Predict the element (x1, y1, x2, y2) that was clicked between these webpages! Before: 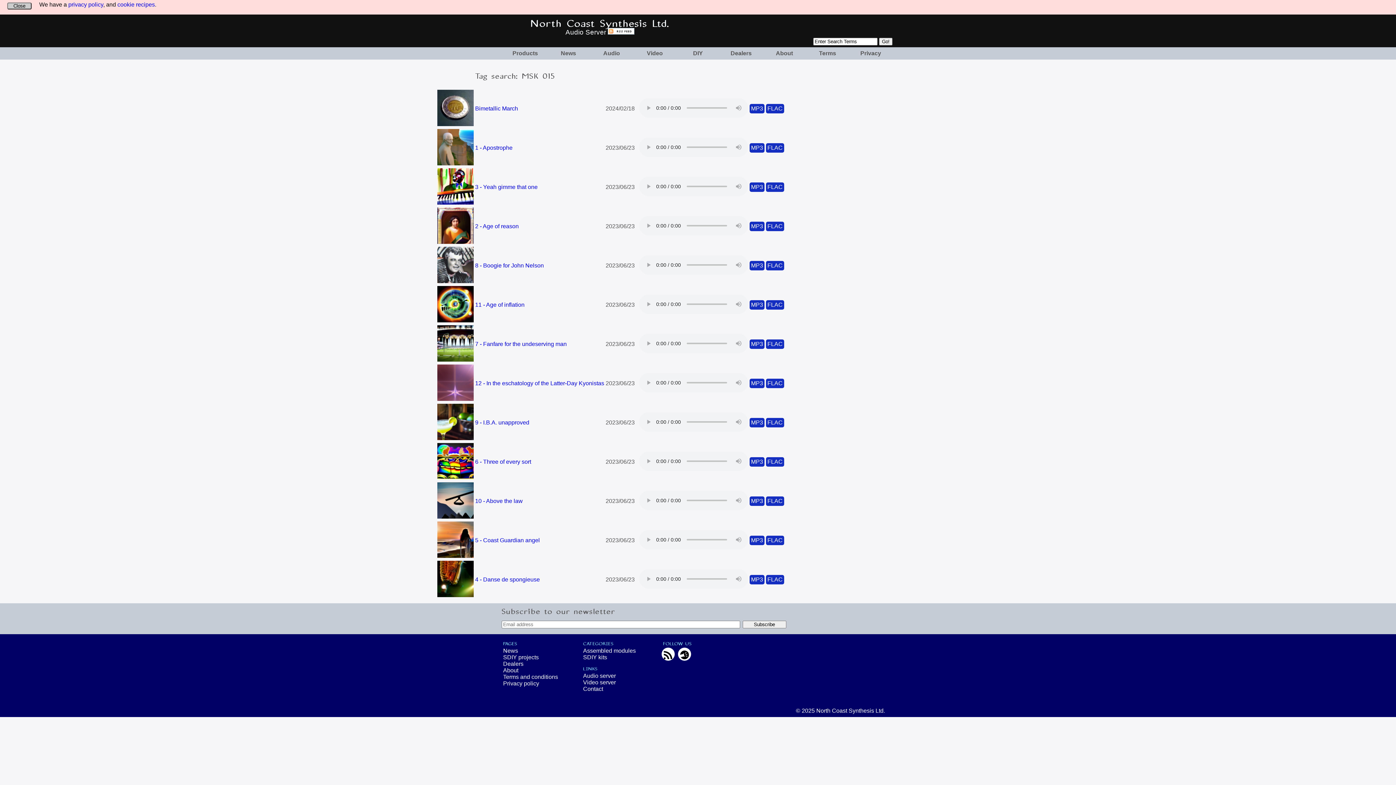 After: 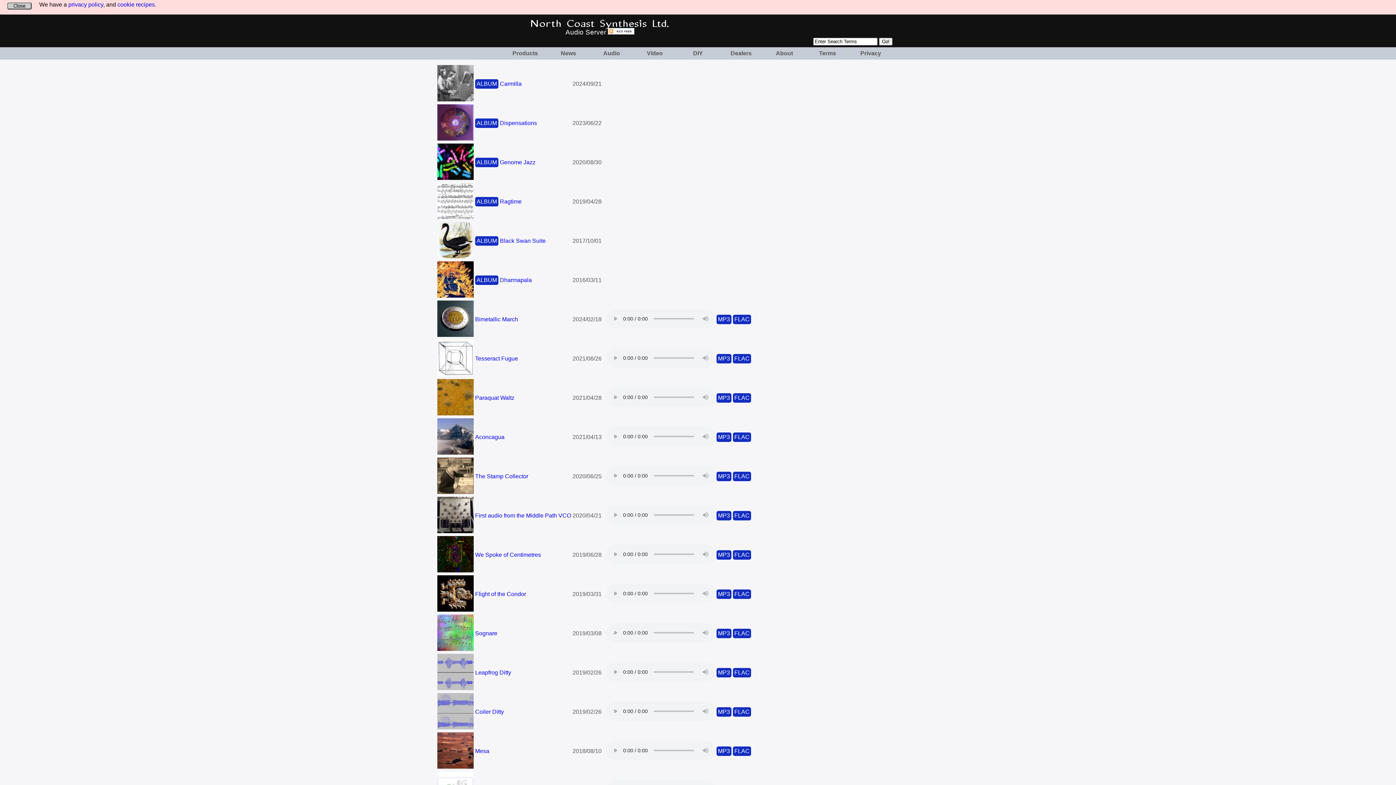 Action: label: Audio Server bbox: (565, 28, 606, 36)